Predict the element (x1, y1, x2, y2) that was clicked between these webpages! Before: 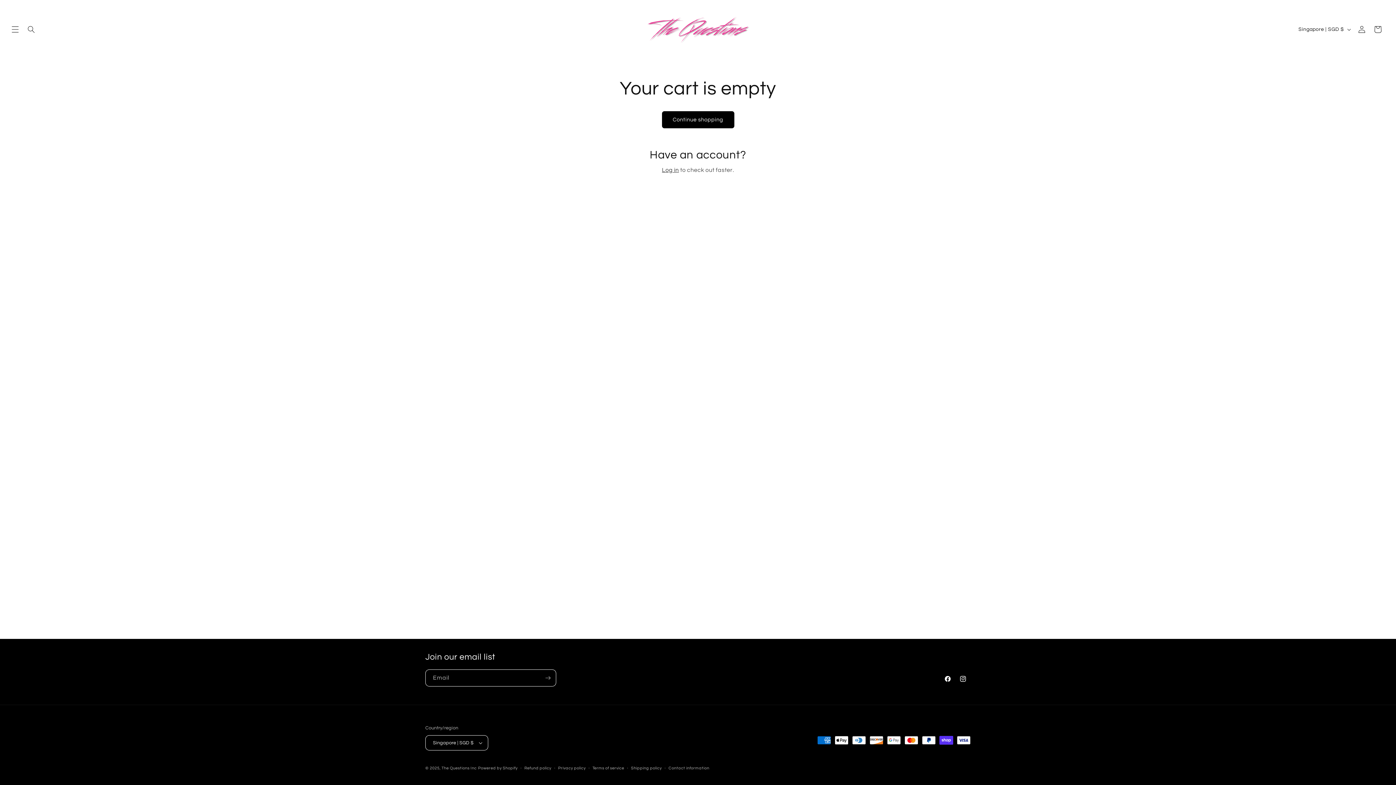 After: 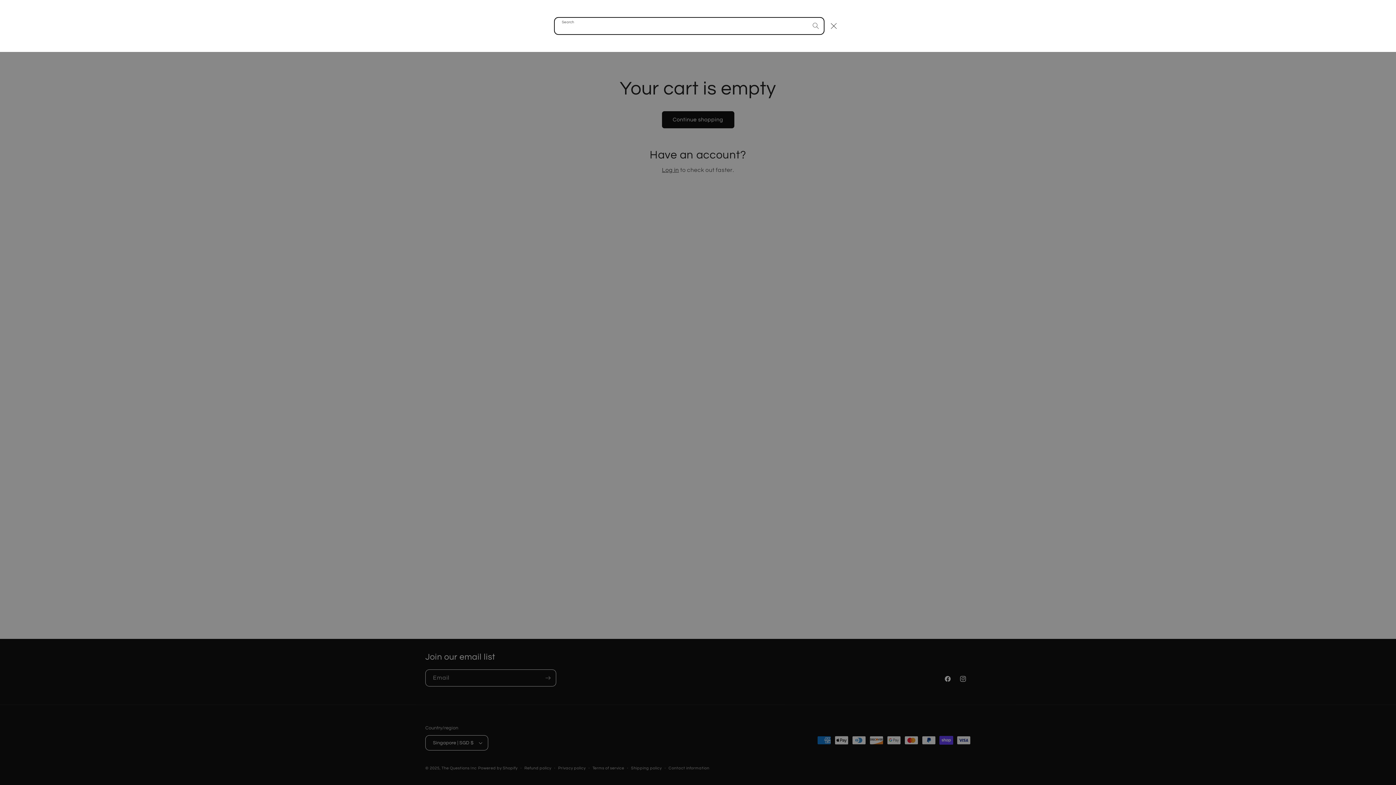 Action: bbox: (23, 21, 39, 37) label: Search